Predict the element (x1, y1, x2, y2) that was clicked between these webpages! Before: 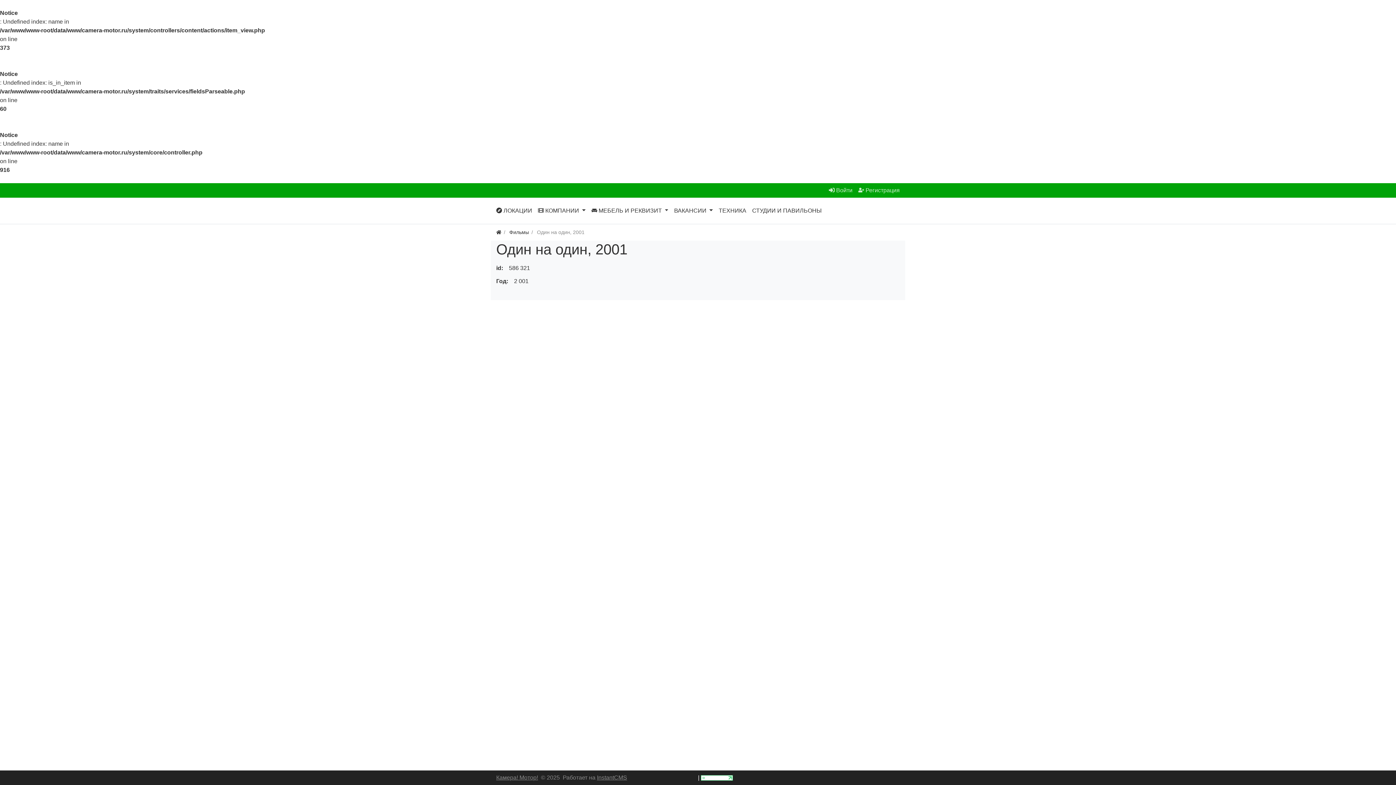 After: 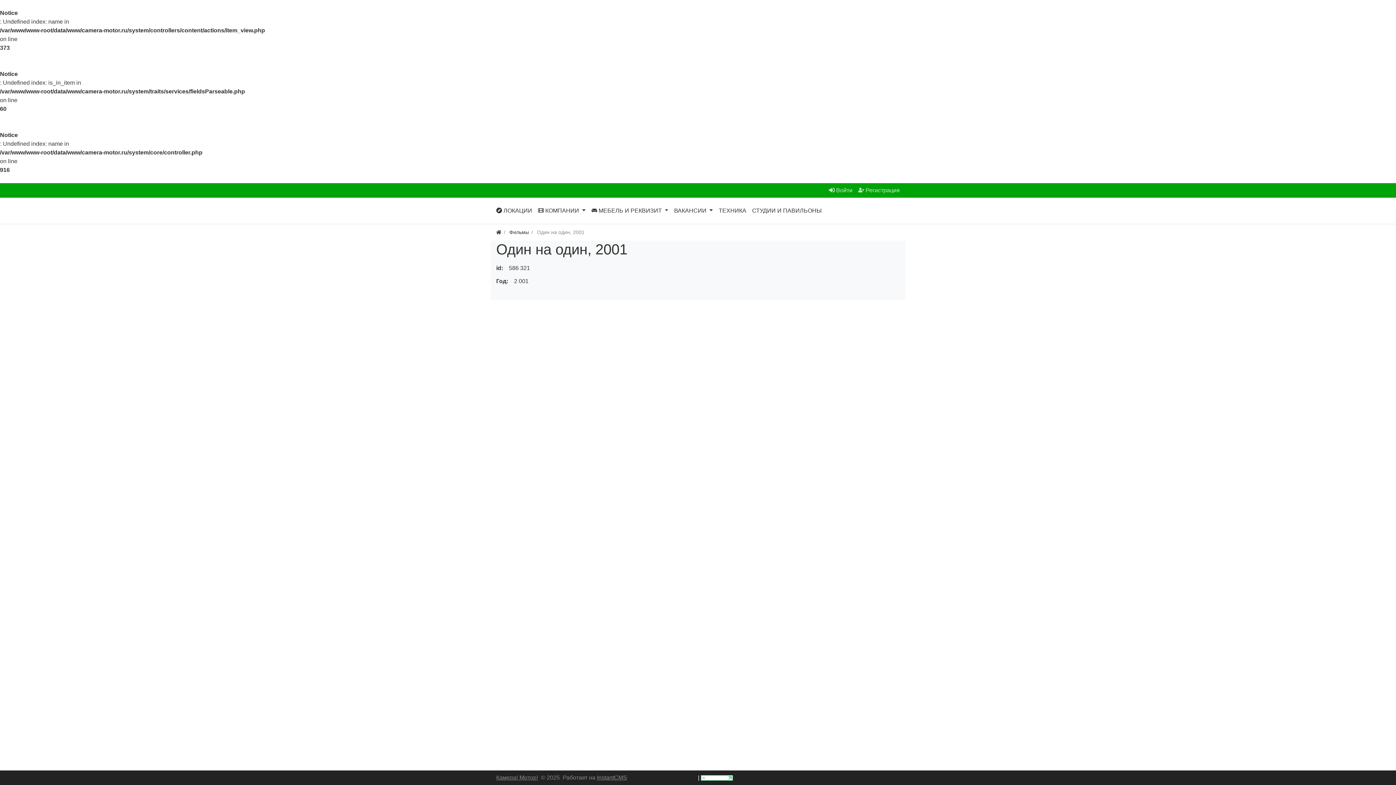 Action: bbox: (701, 774, 733, 781)